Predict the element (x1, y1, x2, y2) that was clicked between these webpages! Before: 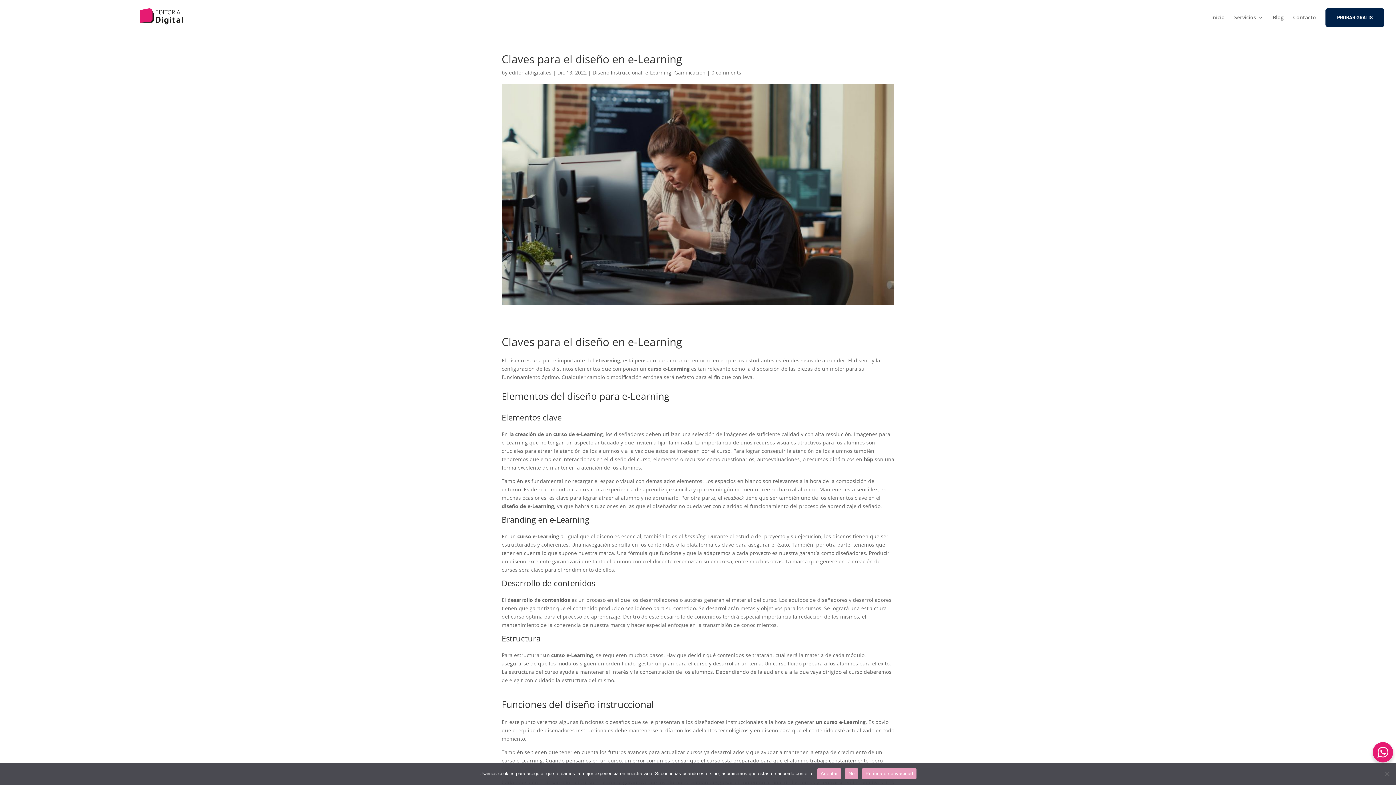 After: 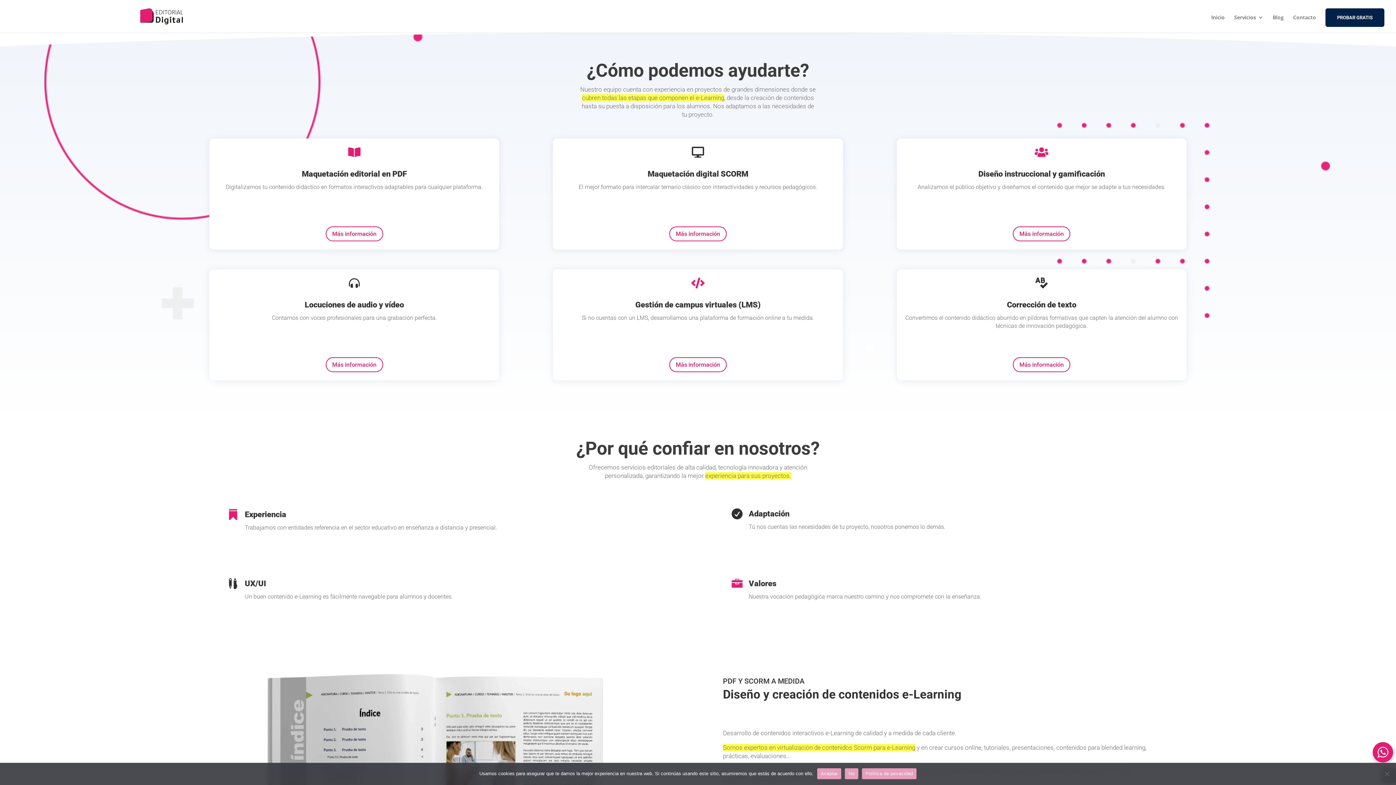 Action: bbox: (1234, 14, 1263, 32) label: Servicios